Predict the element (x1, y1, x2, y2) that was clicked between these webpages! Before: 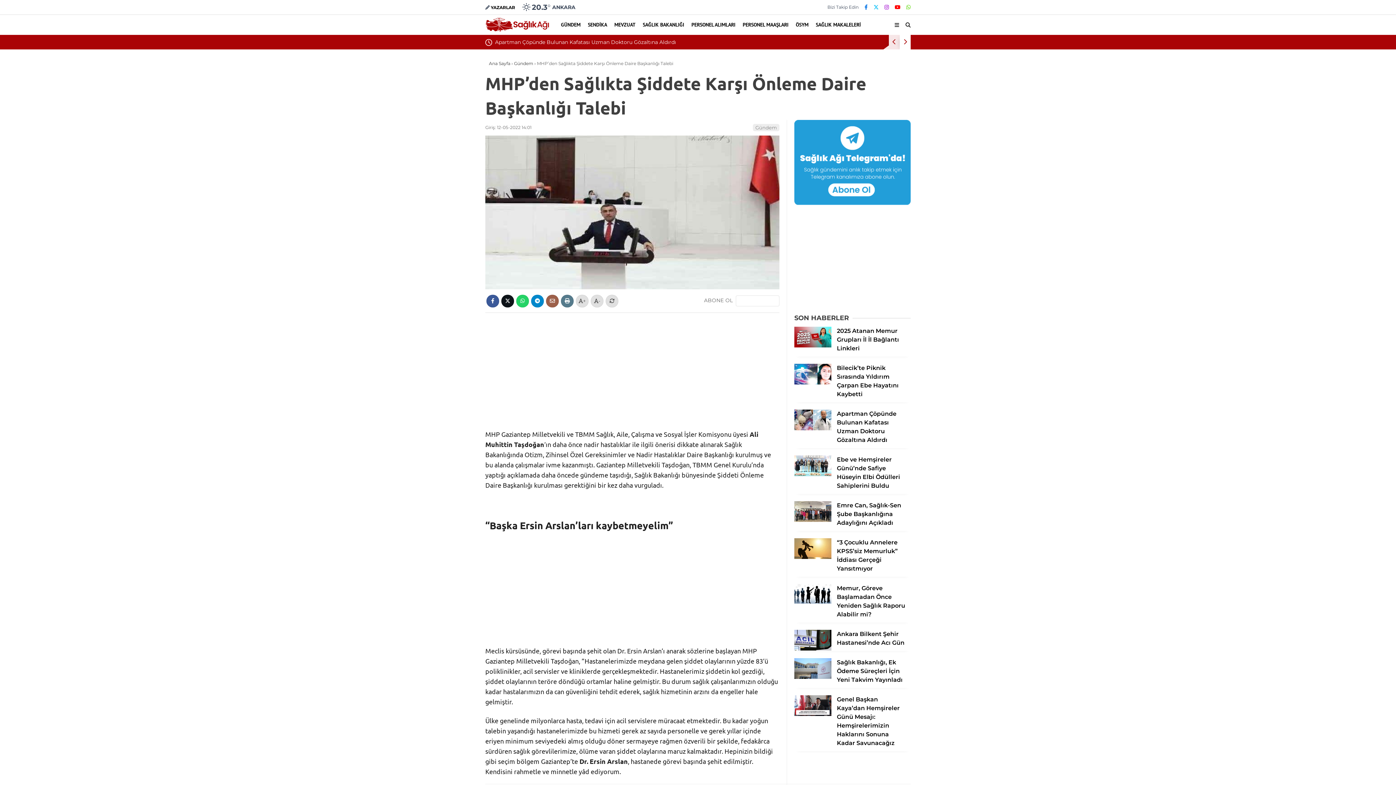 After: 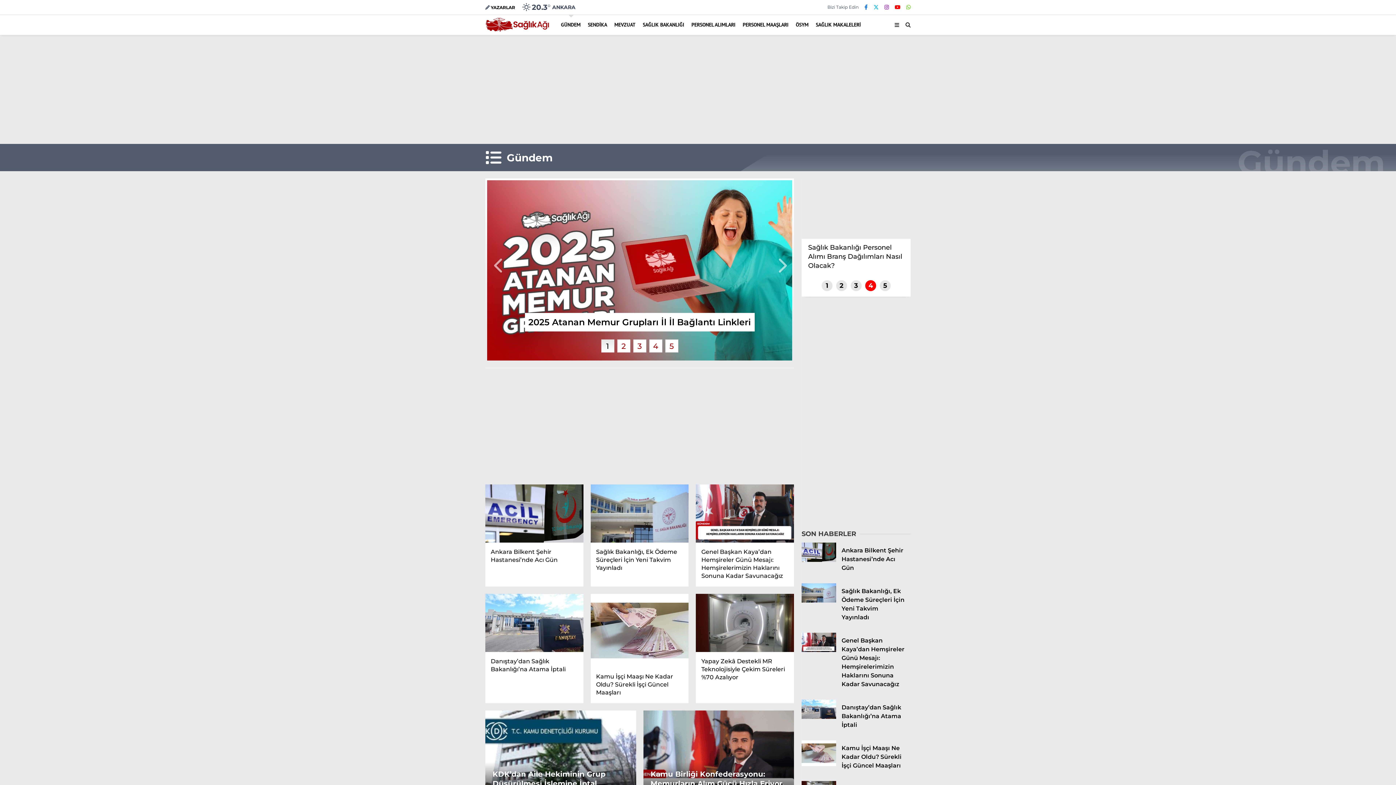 Action: bbox: (514, 60, 533, 66) label: Gündem